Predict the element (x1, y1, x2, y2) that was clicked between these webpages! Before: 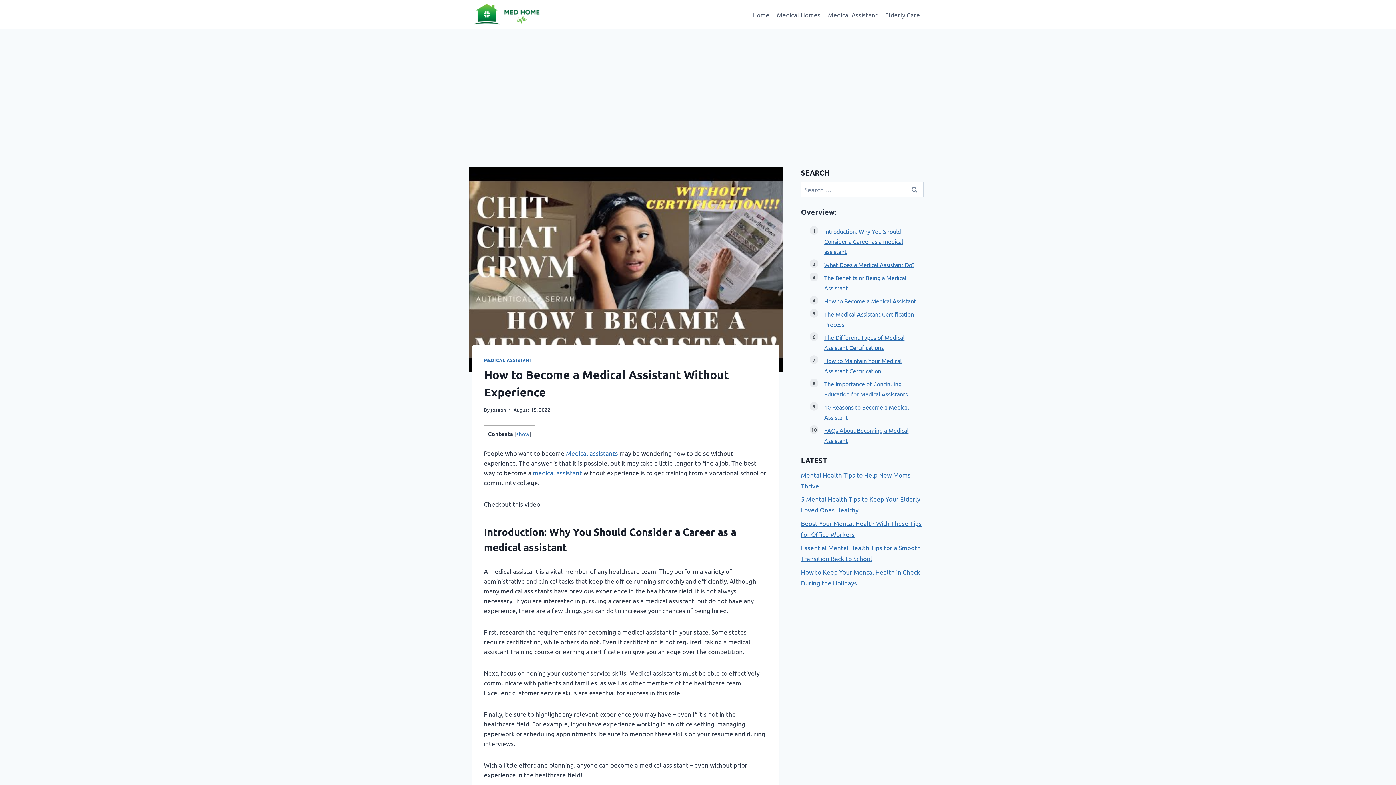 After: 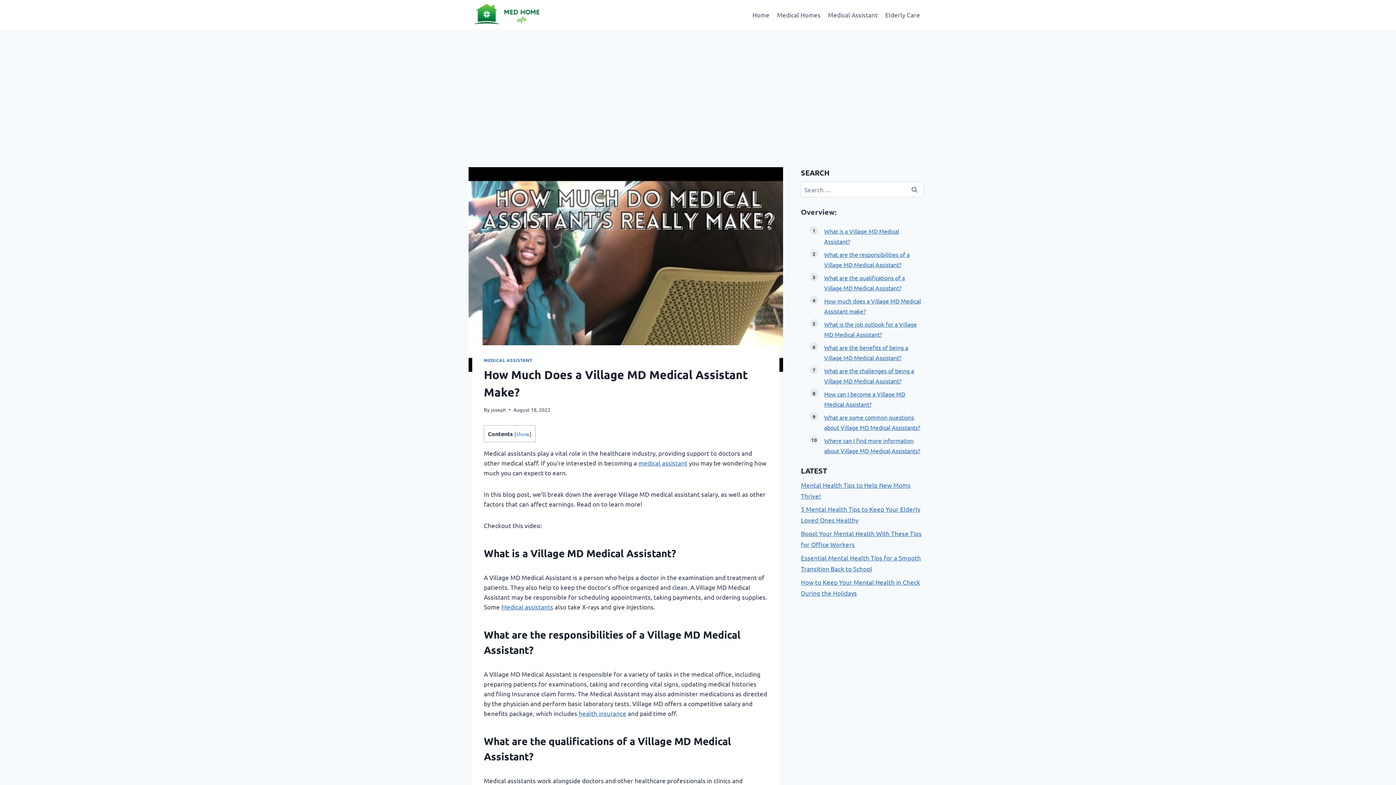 Action: bbox: (533, 468, 582, 476) label: medical assistant